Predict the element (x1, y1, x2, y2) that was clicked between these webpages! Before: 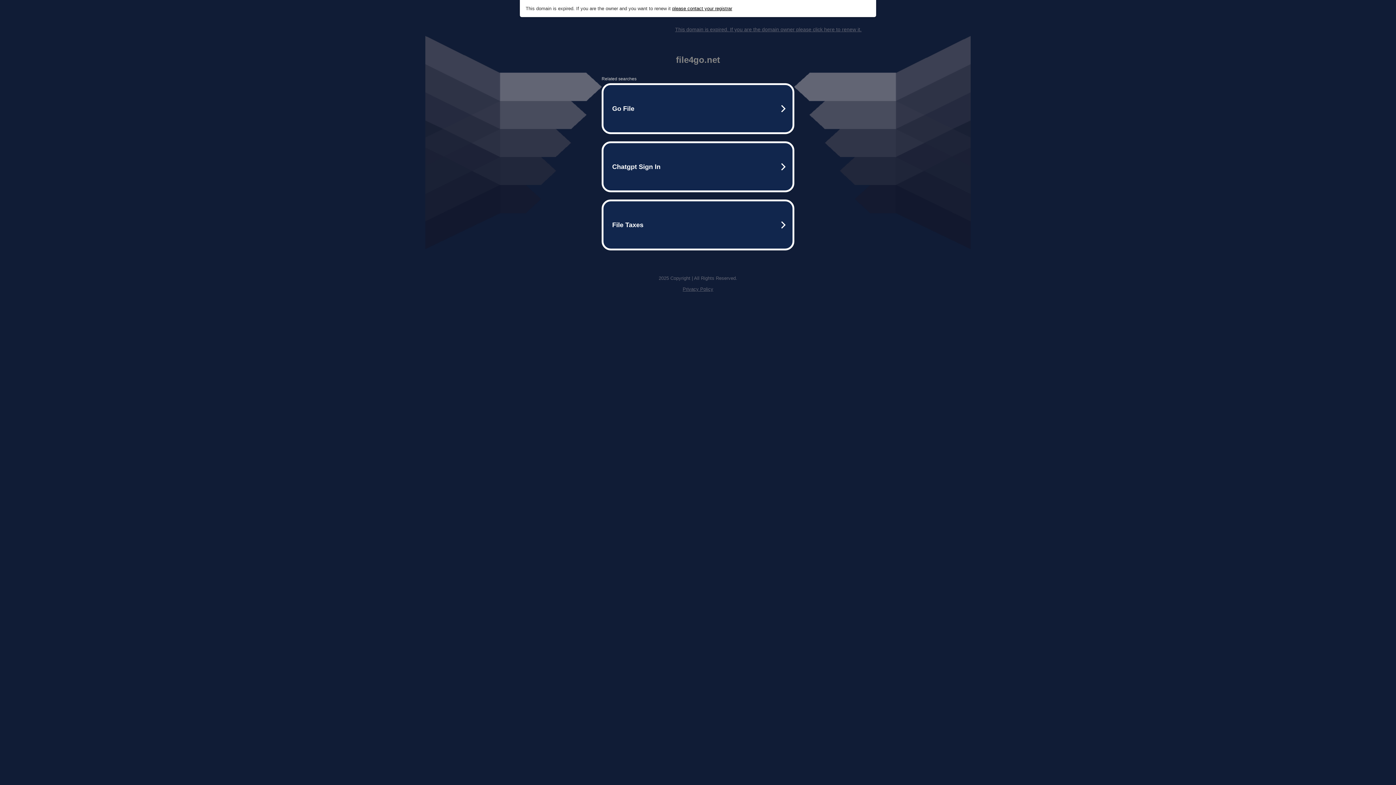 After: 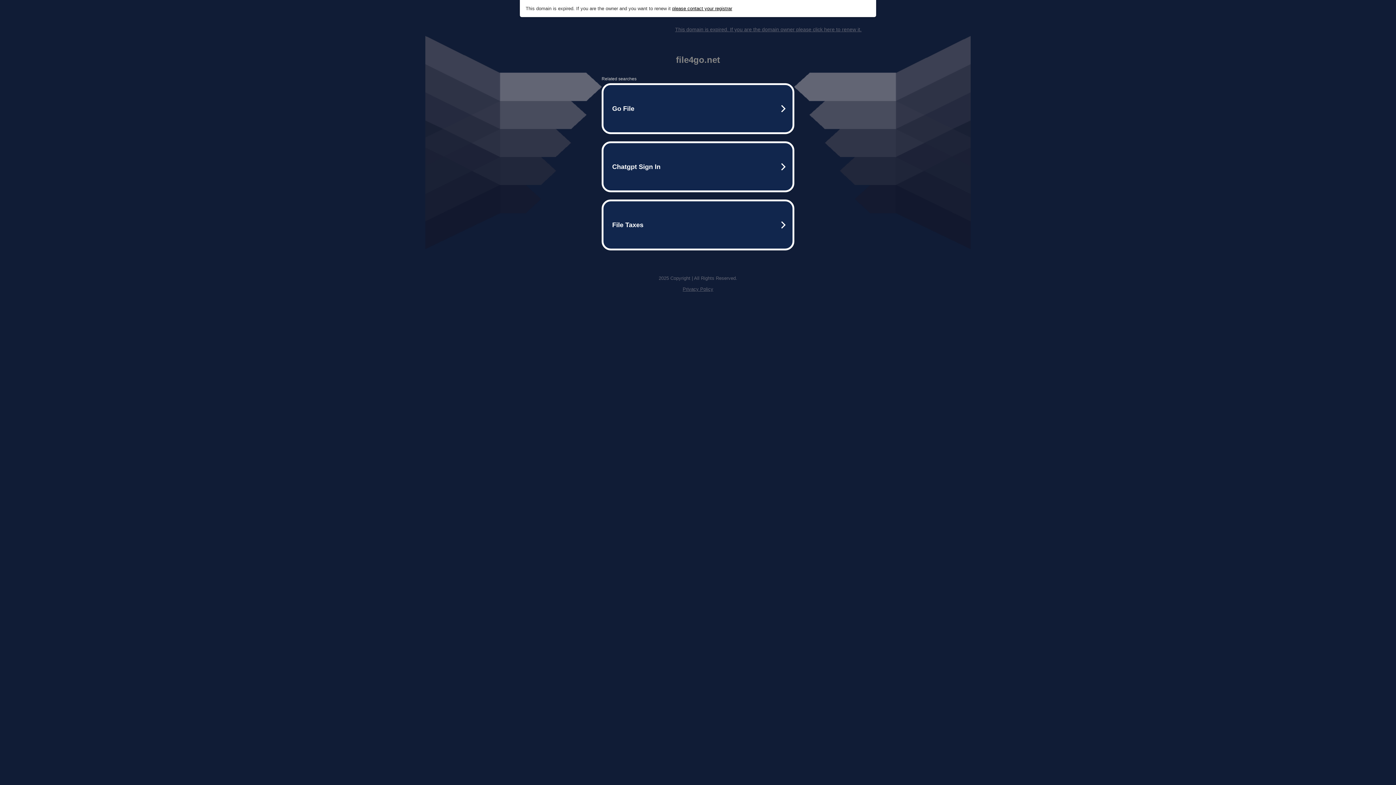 Action: bbox: (675, 26, 861, 32) label: This domain is expired. If you are the domain owner please click here to renew it.